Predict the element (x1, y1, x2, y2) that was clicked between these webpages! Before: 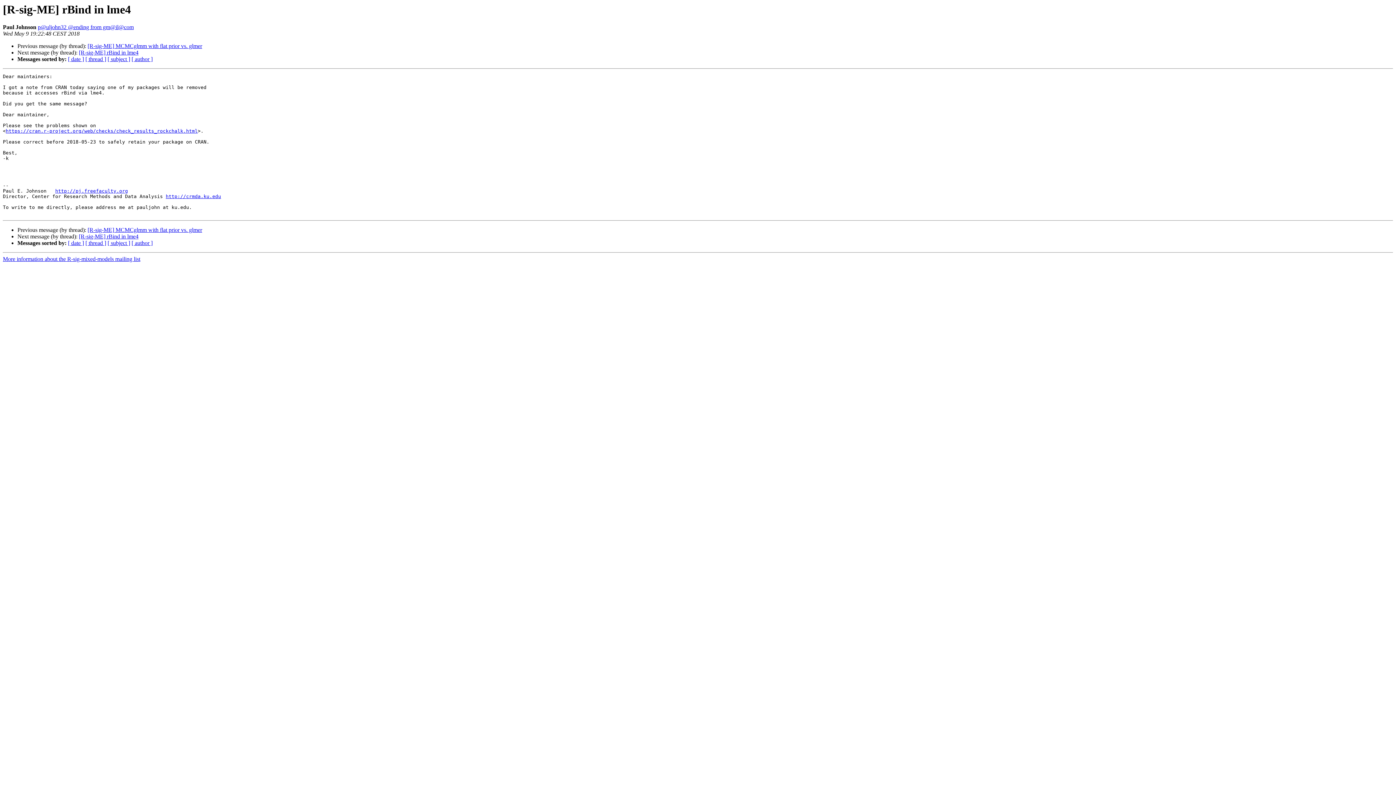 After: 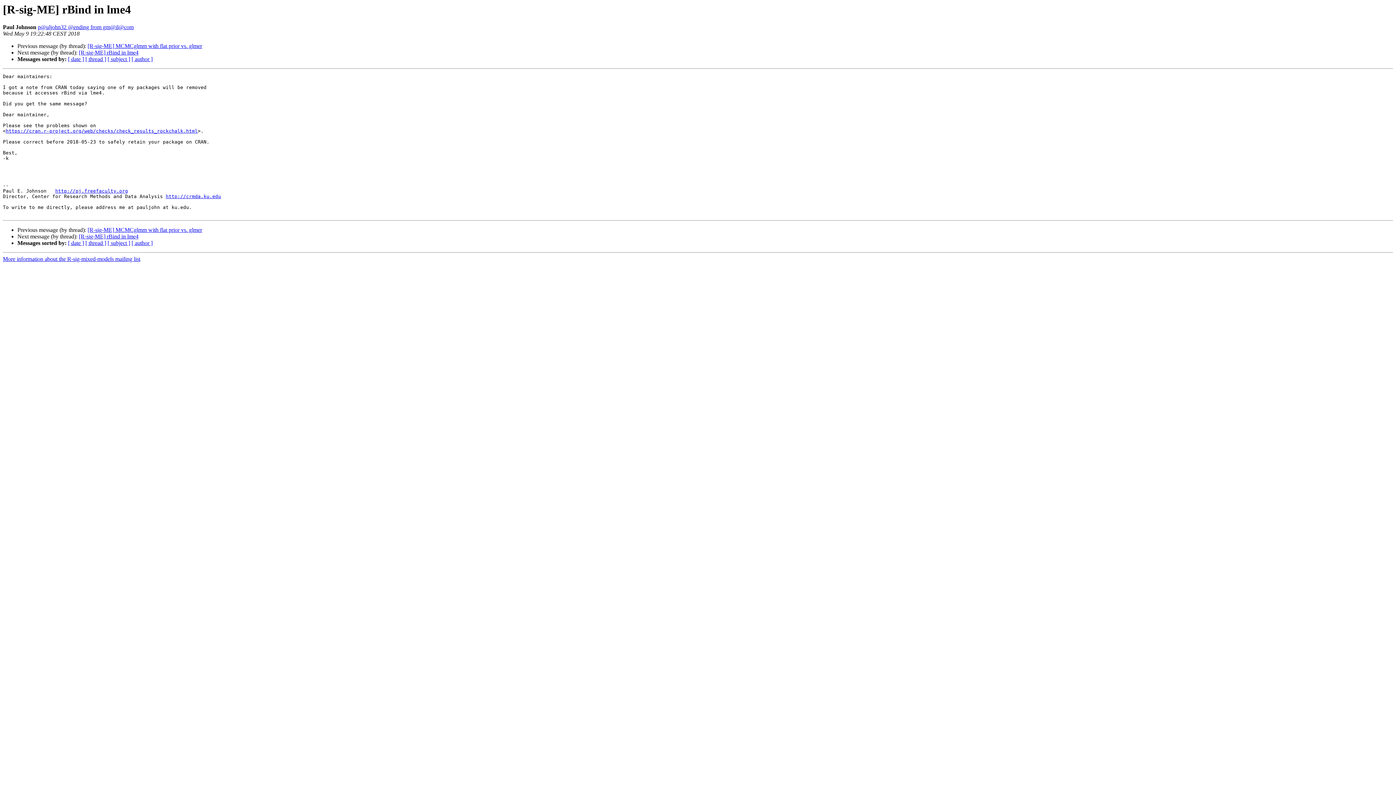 Action: bbox: (37, 24, 133, 30) label: p@uljohn32 @ending from gm@il@com